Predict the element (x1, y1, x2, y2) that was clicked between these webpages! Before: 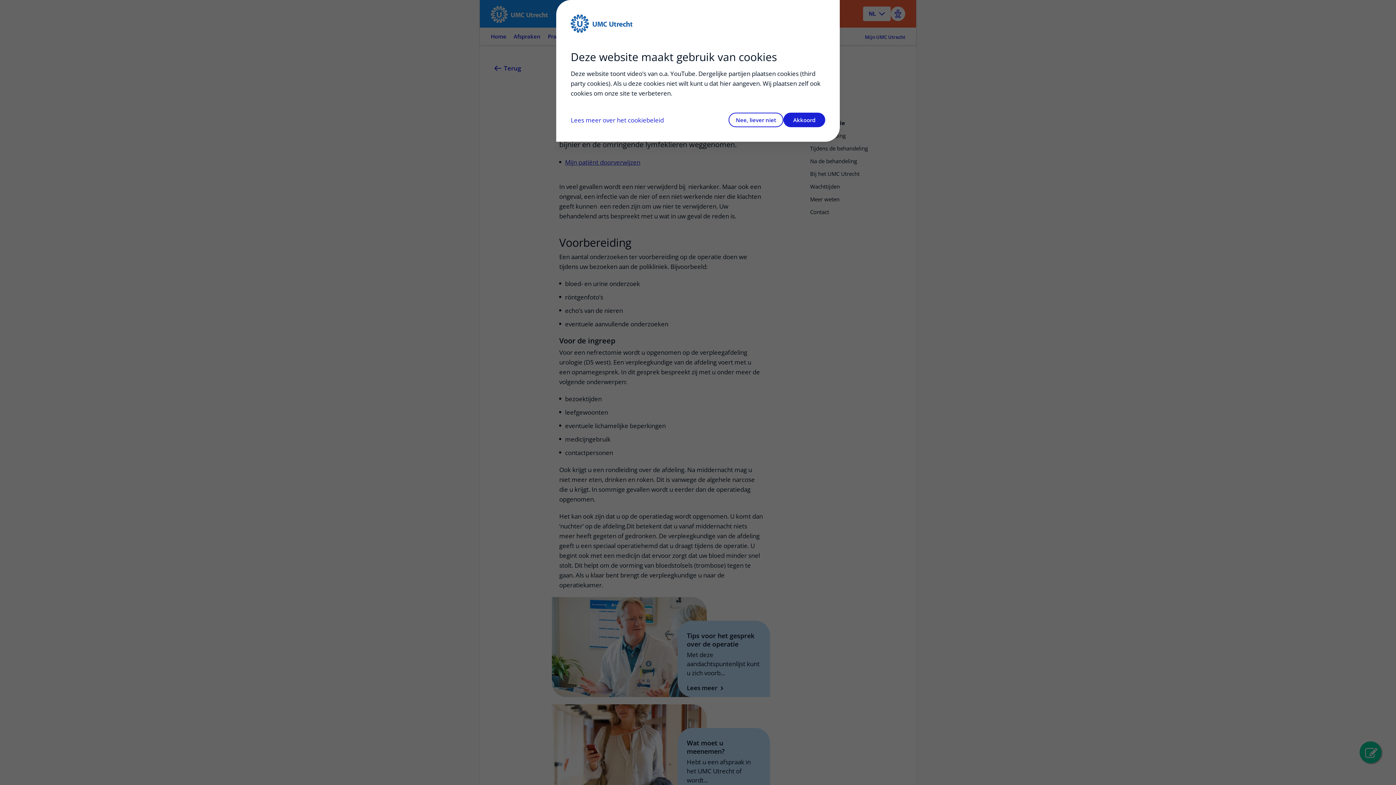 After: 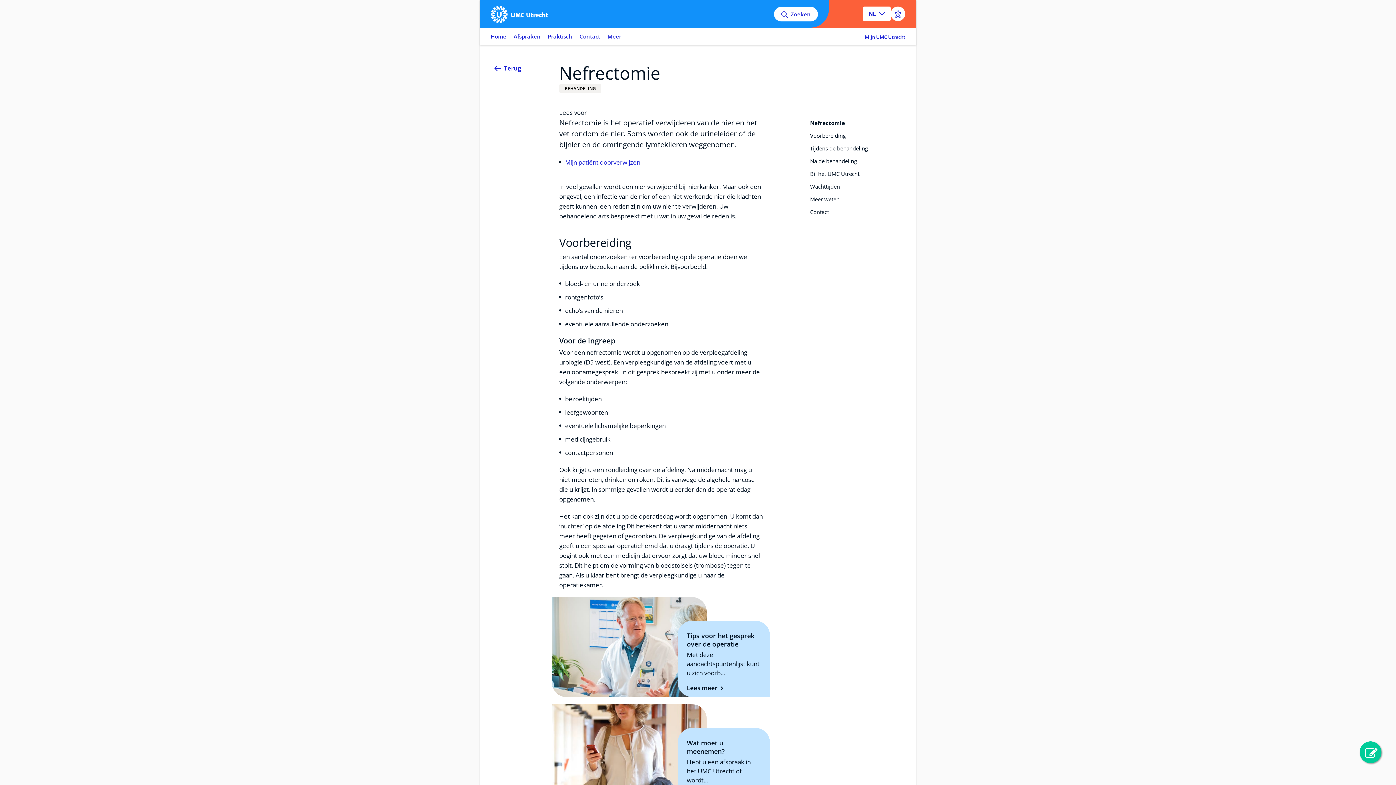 Action: bbox: (783, 112, 825, 127) label: Akkoord